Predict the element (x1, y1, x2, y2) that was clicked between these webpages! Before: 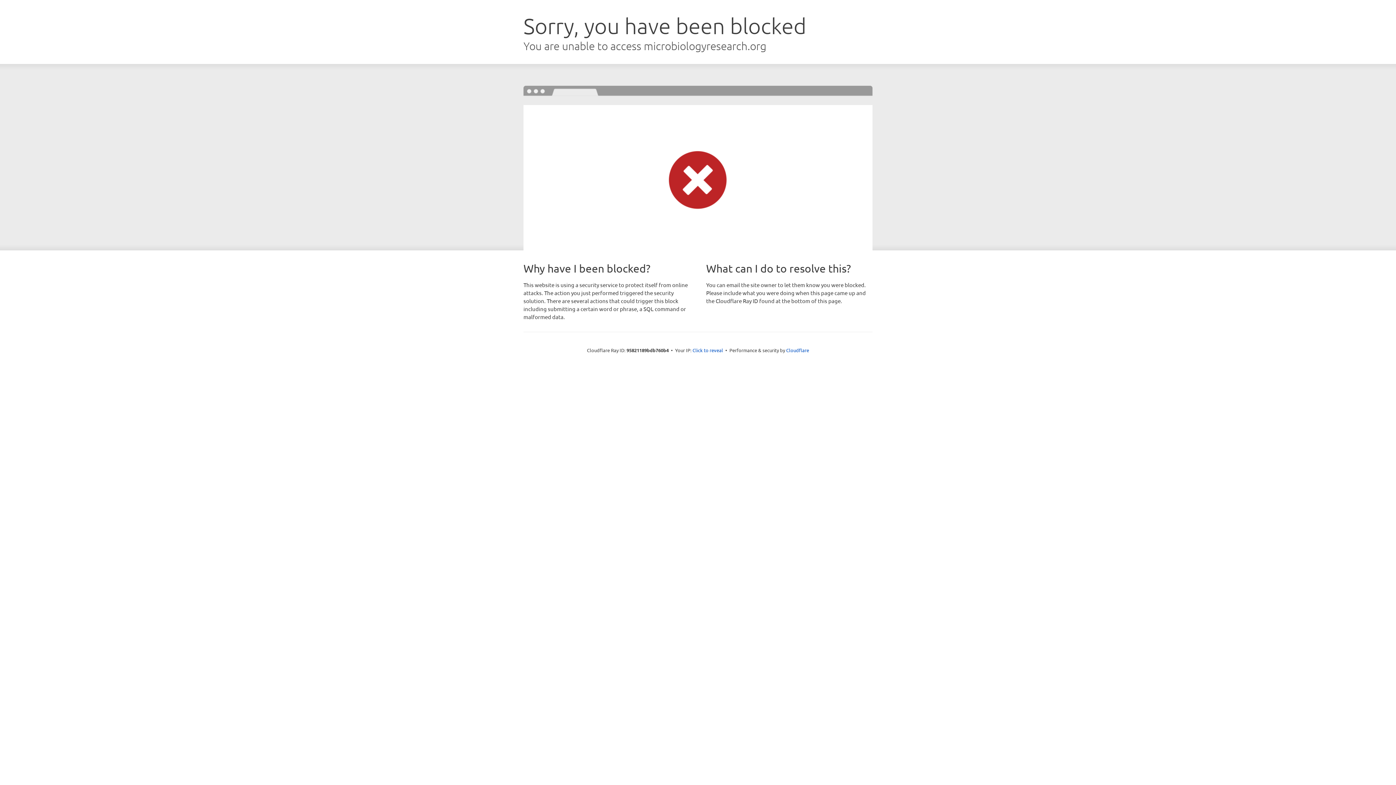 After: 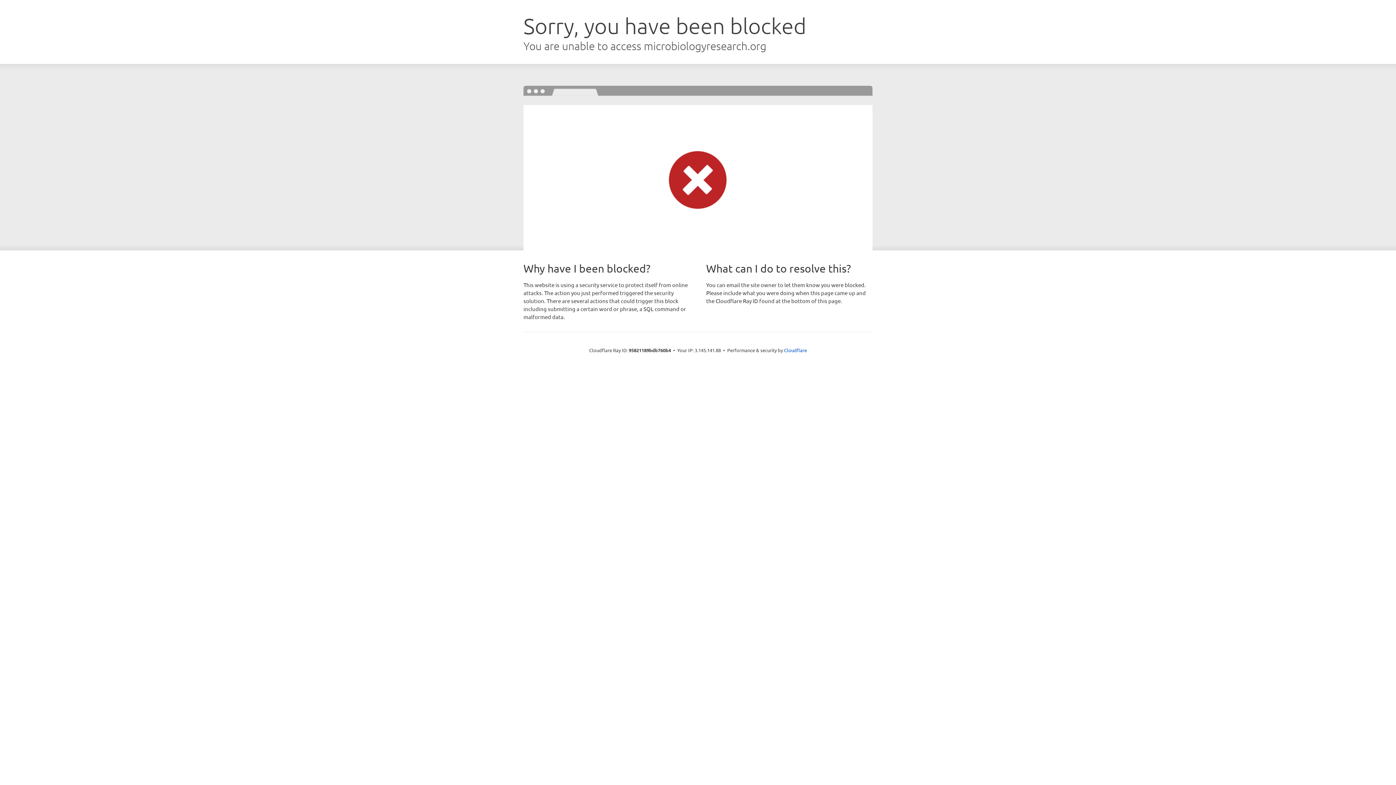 Action: bbox: (692, 346, 723, 353) label: Click to reveal